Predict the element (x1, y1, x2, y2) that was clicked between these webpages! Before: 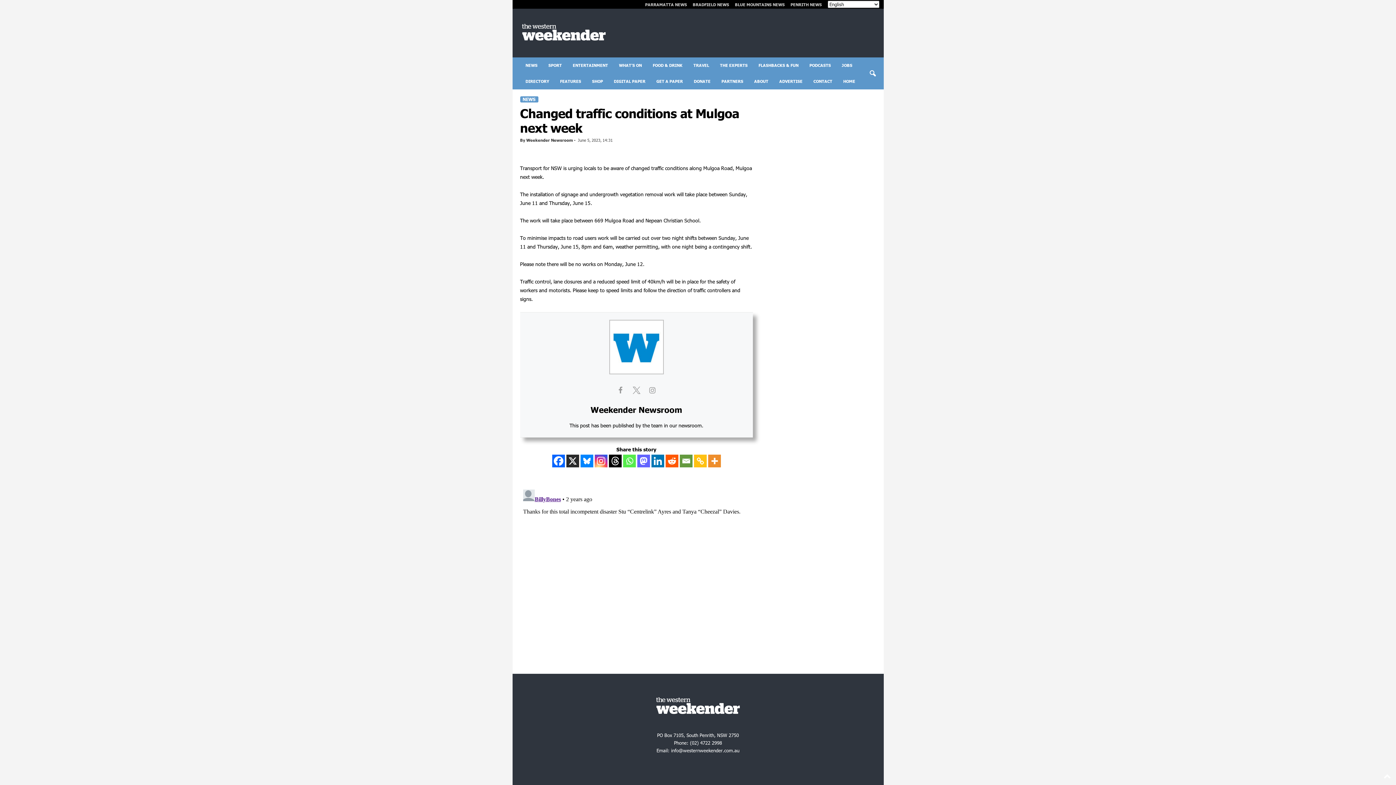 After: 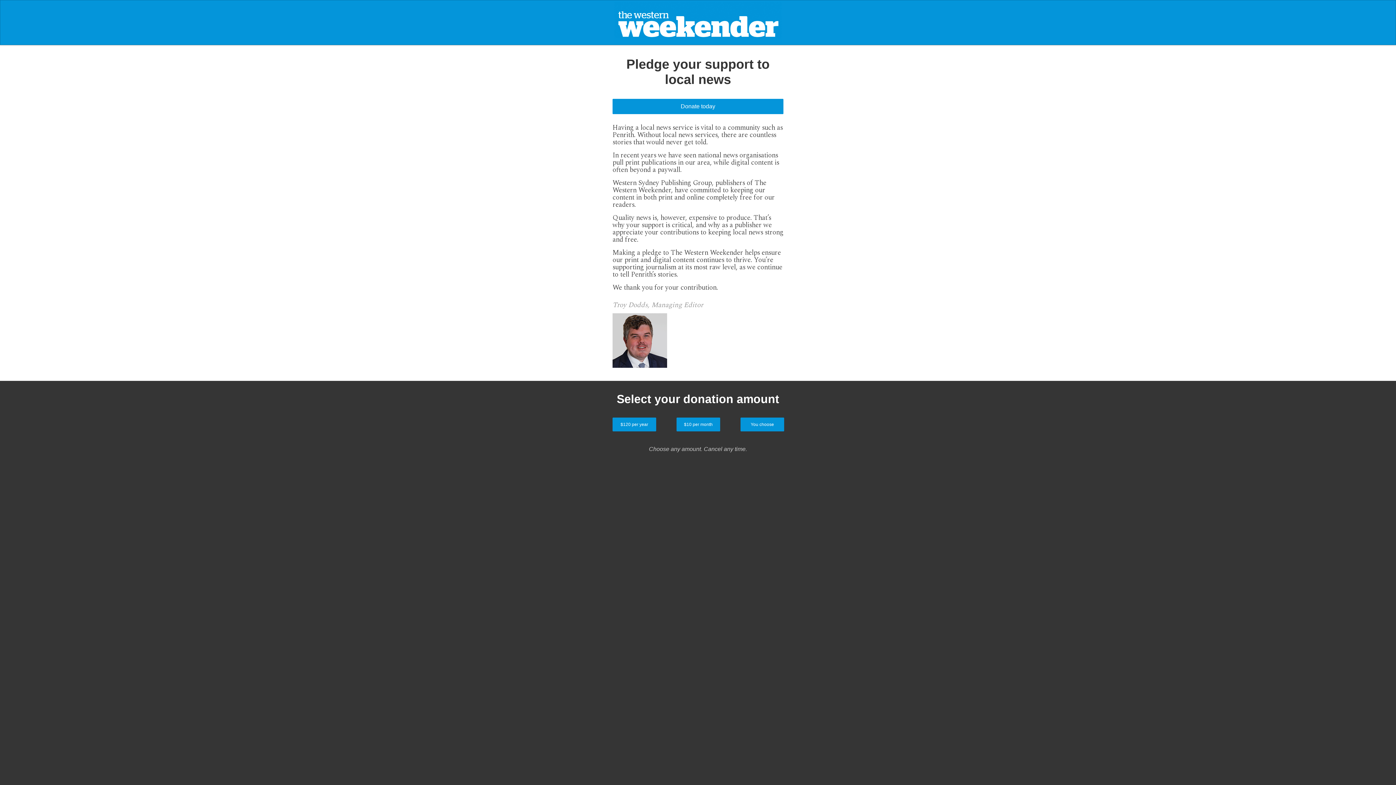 Action: label: DONATE bbox: (688, 73, 716, 89)